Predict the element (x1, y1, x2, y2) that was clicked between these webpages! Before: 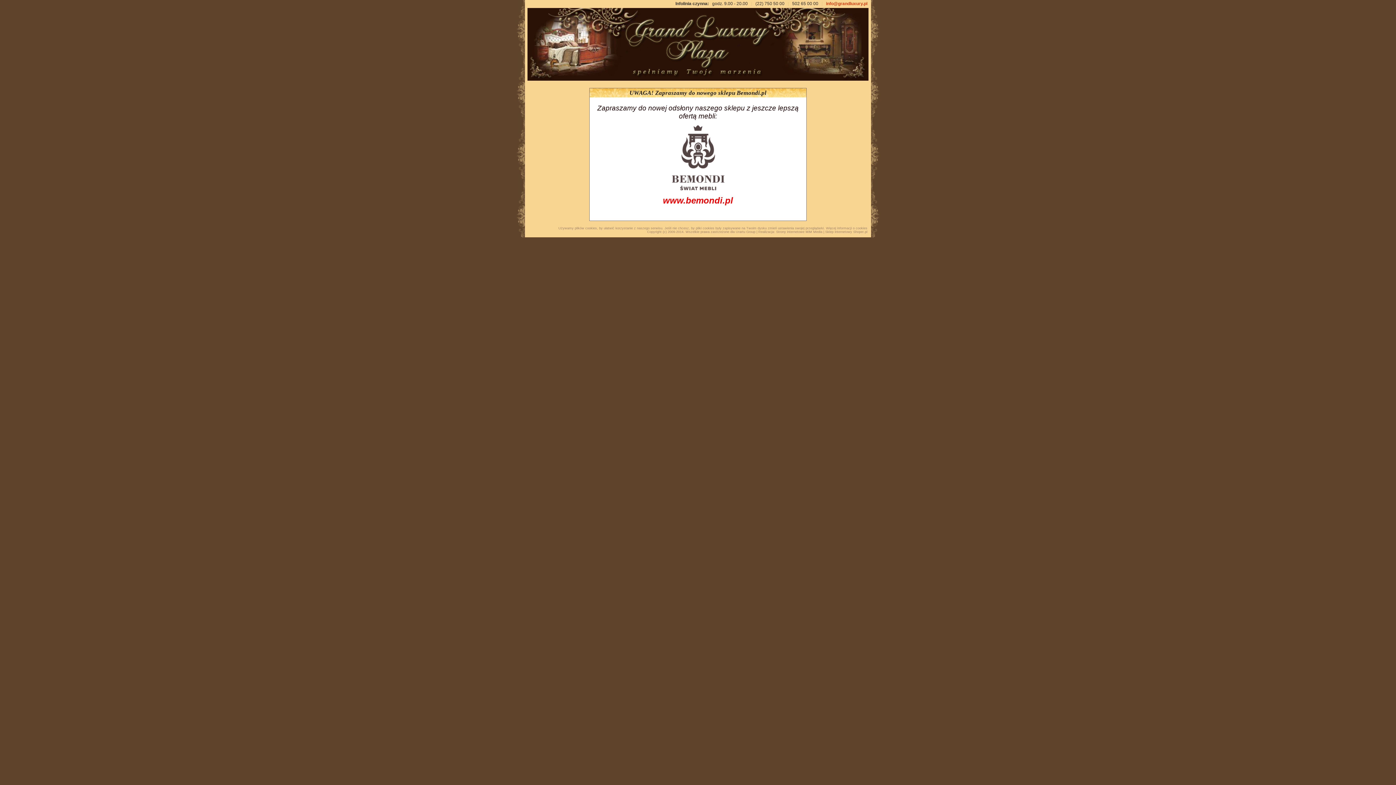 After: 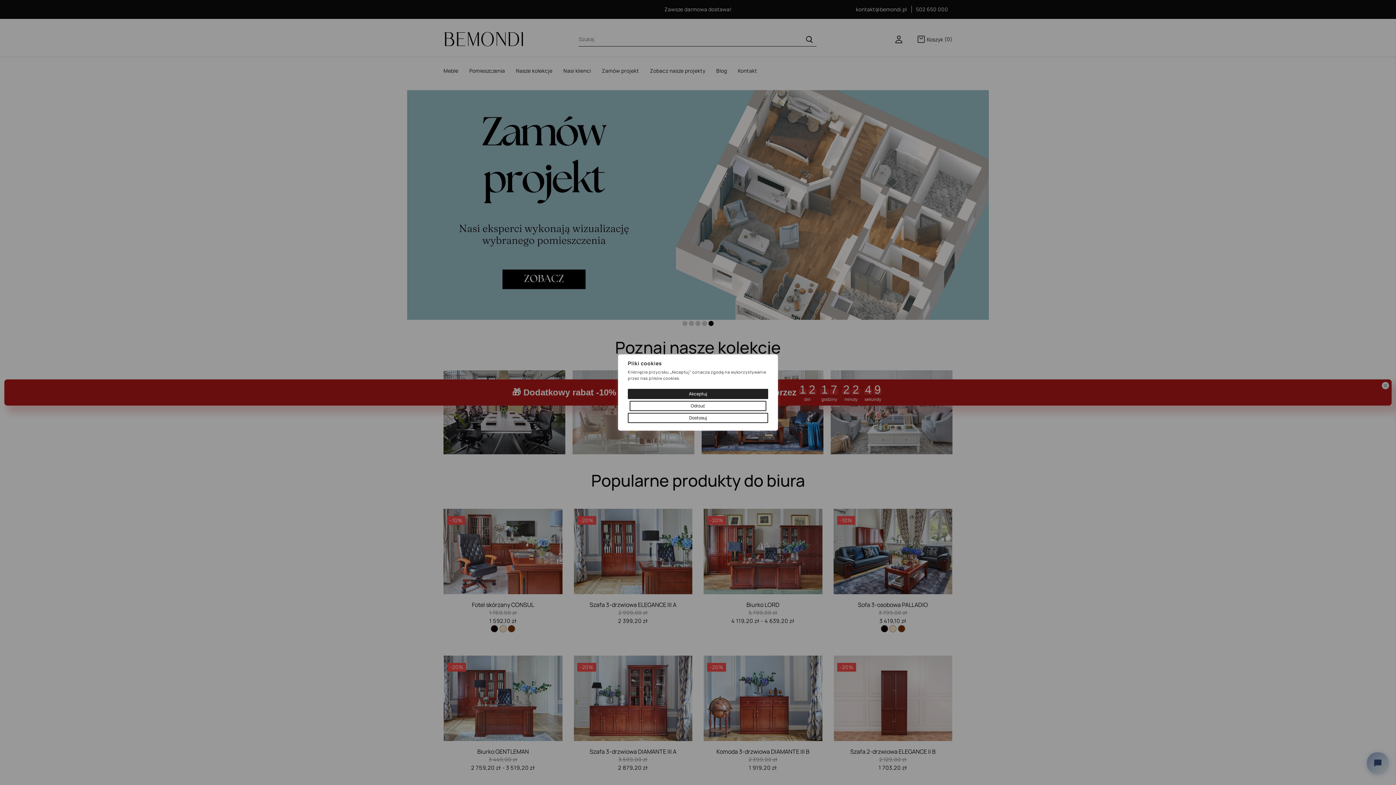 Action: bbox: (527, 76, 868, 80)